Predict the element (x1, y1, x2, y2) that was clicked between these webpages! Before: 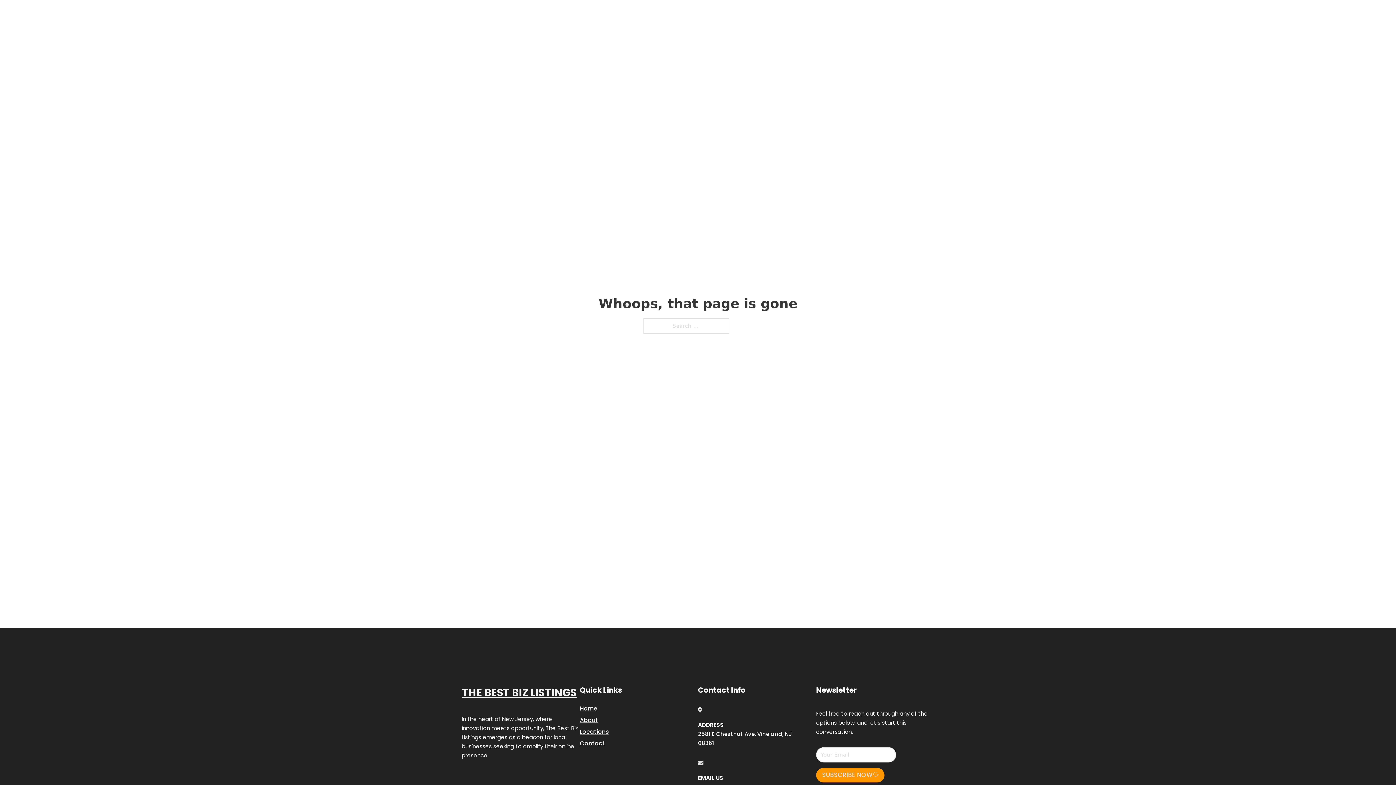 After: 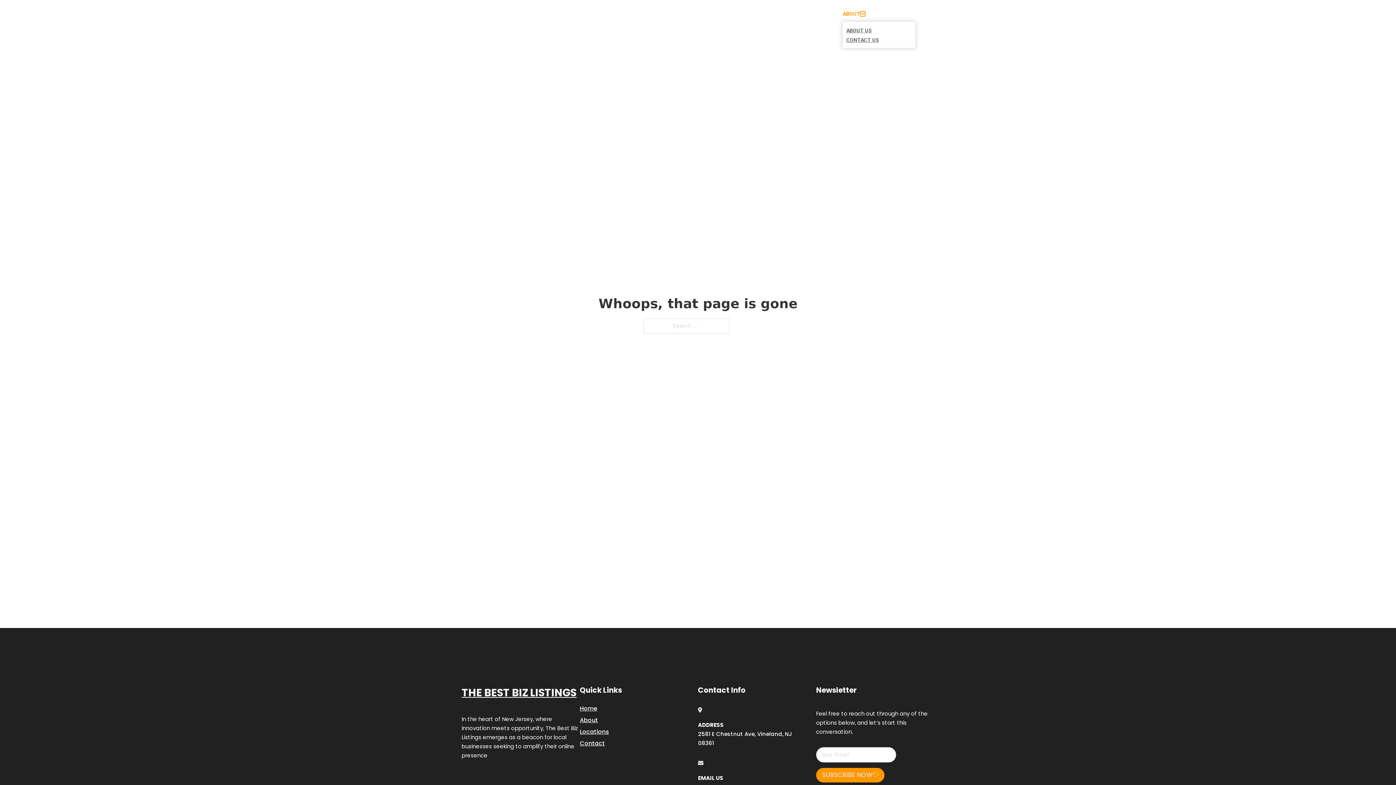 Action: bbox: (860, 11, 865, 16) label: Toggle dropdown